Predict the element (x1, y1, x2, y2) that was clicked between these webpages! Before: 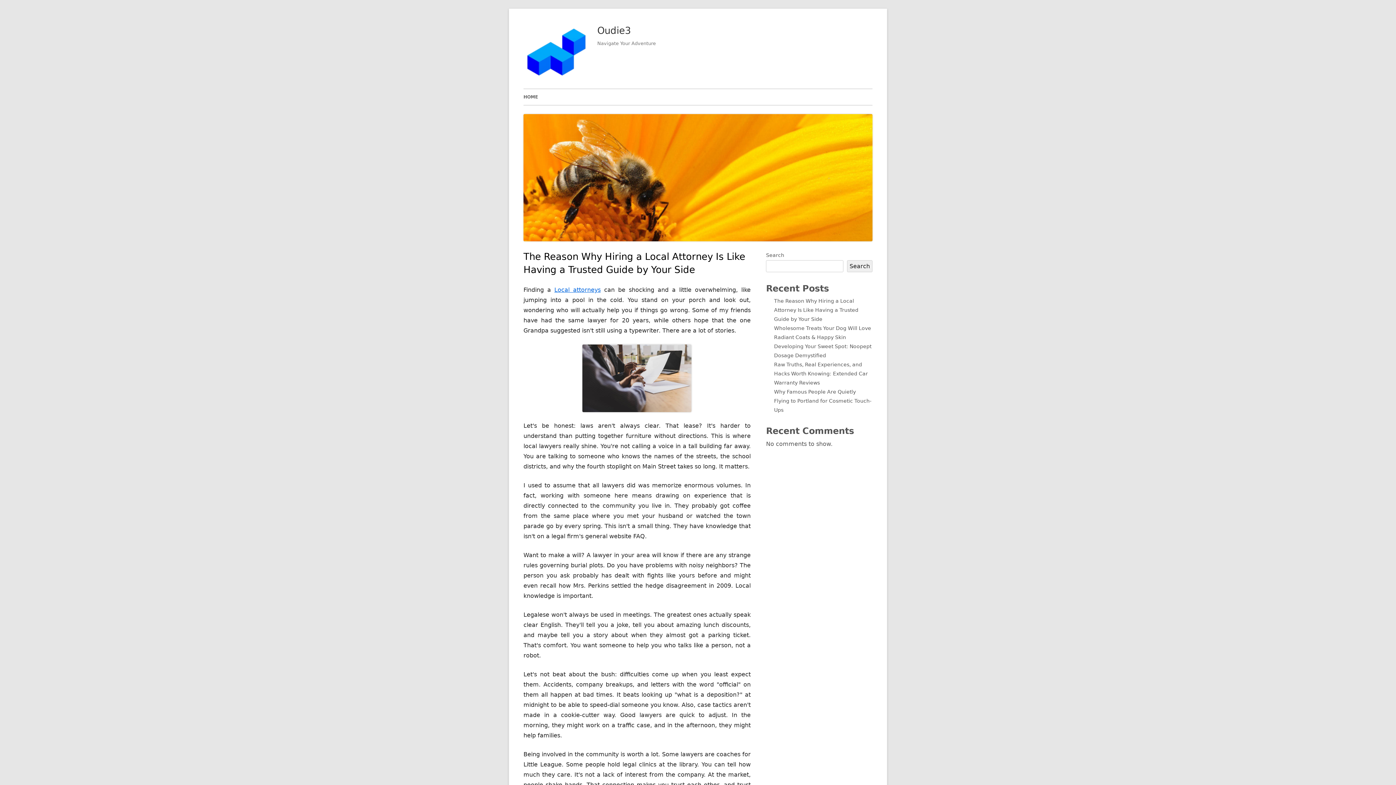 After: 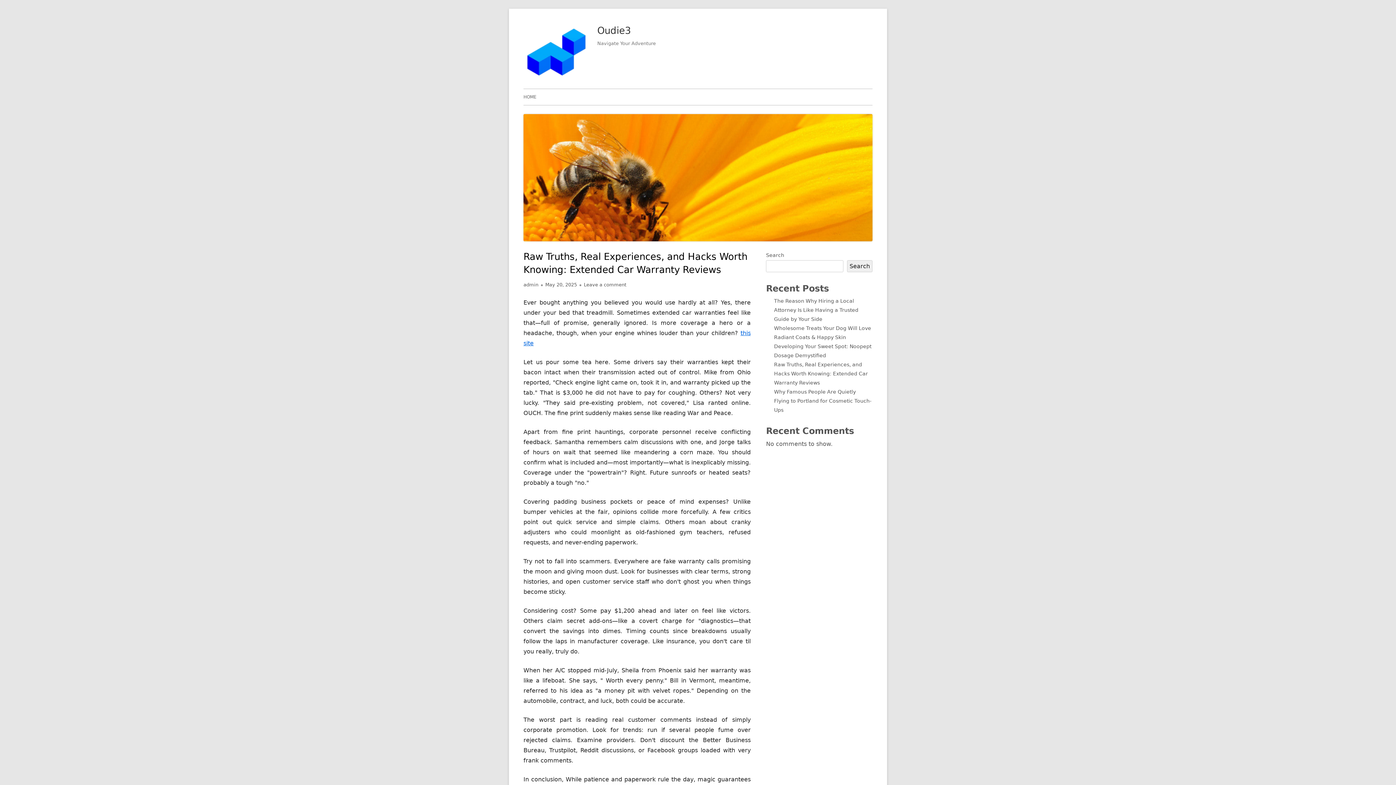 Action: label: Raw Truths, Real Experiences, and Hacks Worth Knowing: Extended Car Warranty Reviews bbox: (774, 361, 868, 385)